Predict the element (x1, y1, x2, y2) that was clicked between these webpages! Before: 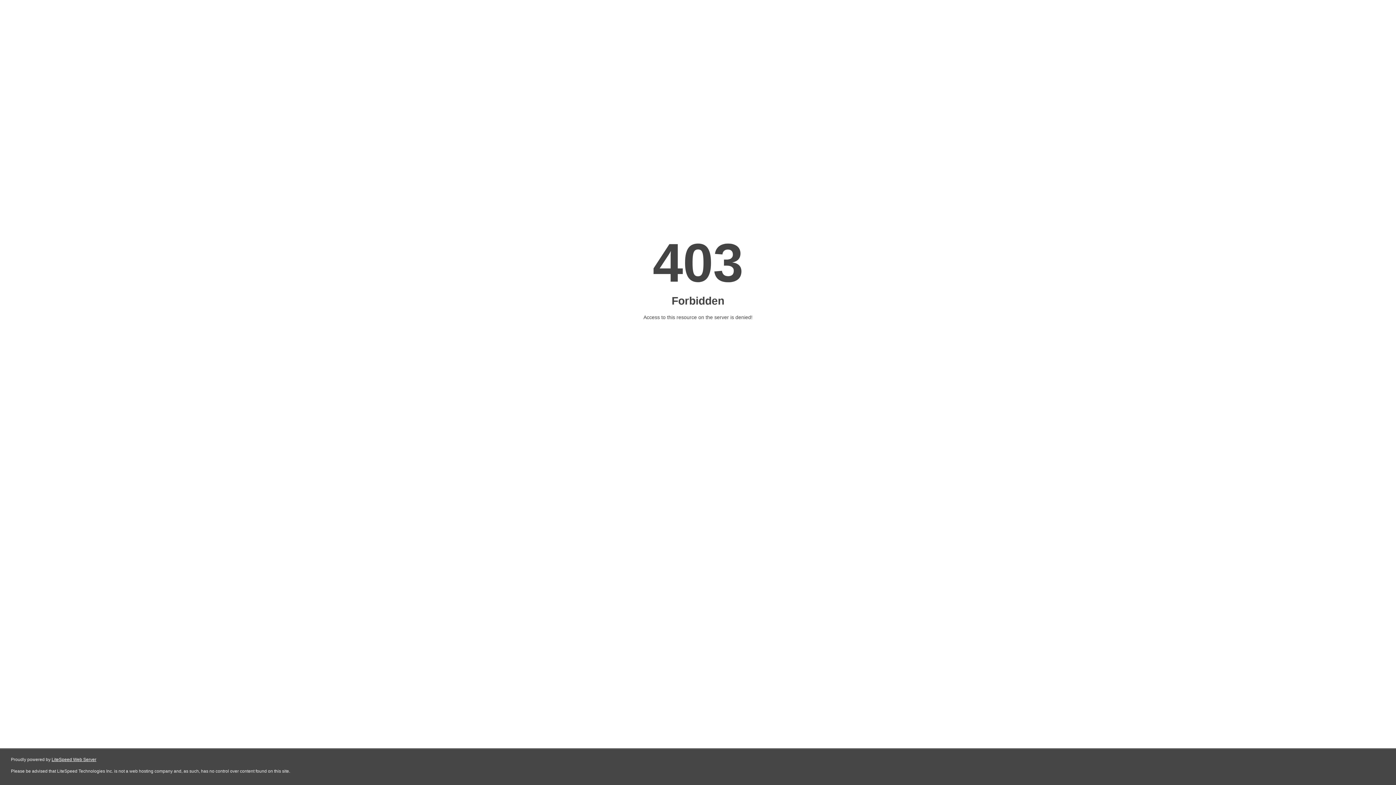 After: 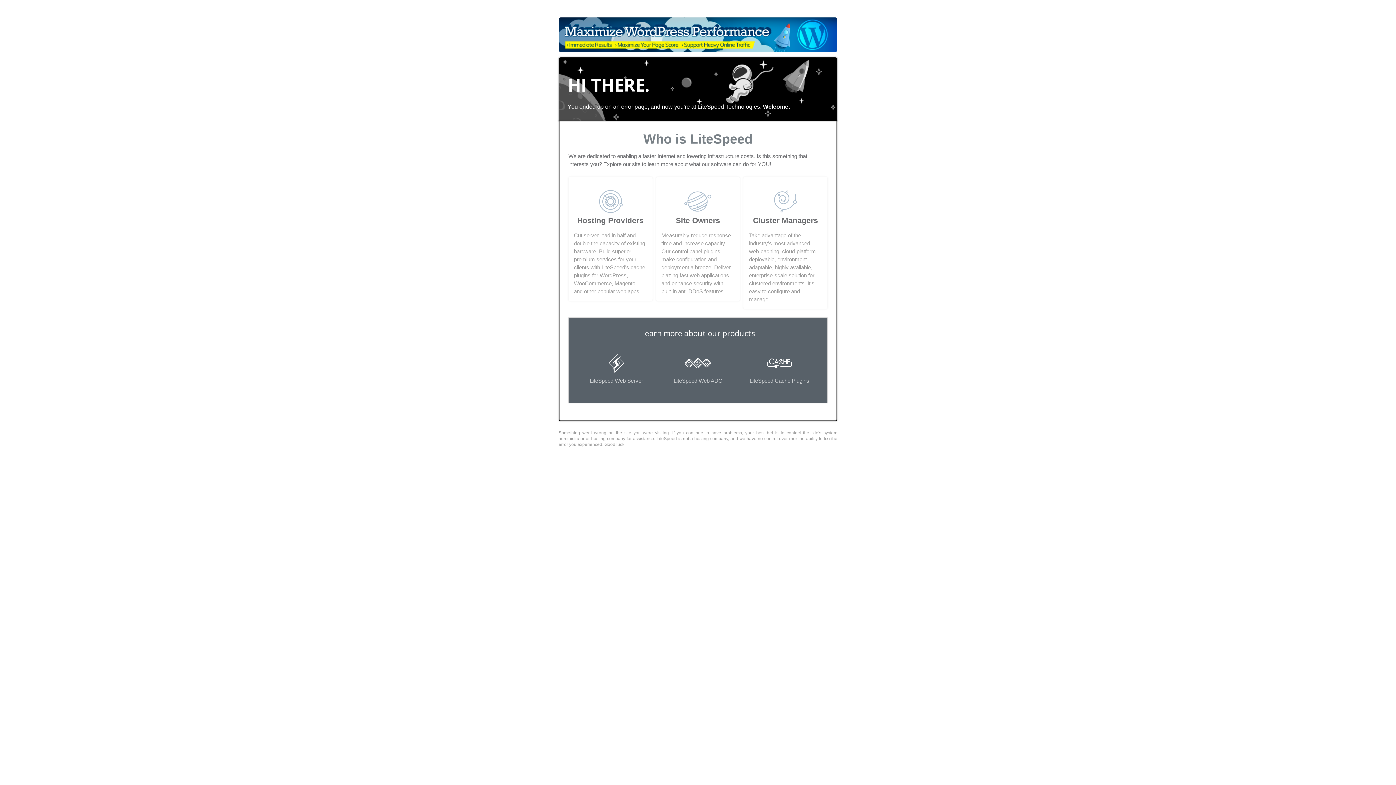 Action: label: LiteSpeed Web Server bbox: (51, 757, 96, 762)